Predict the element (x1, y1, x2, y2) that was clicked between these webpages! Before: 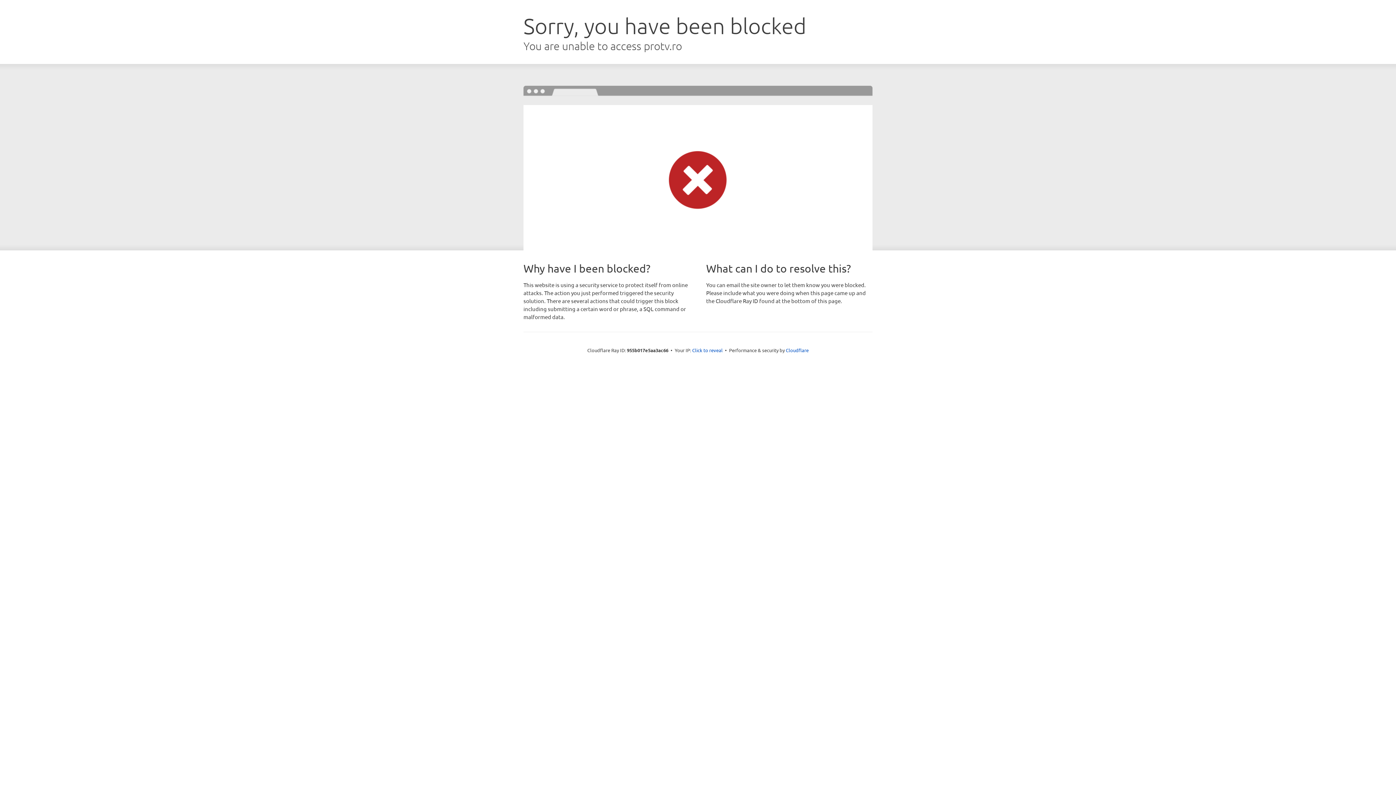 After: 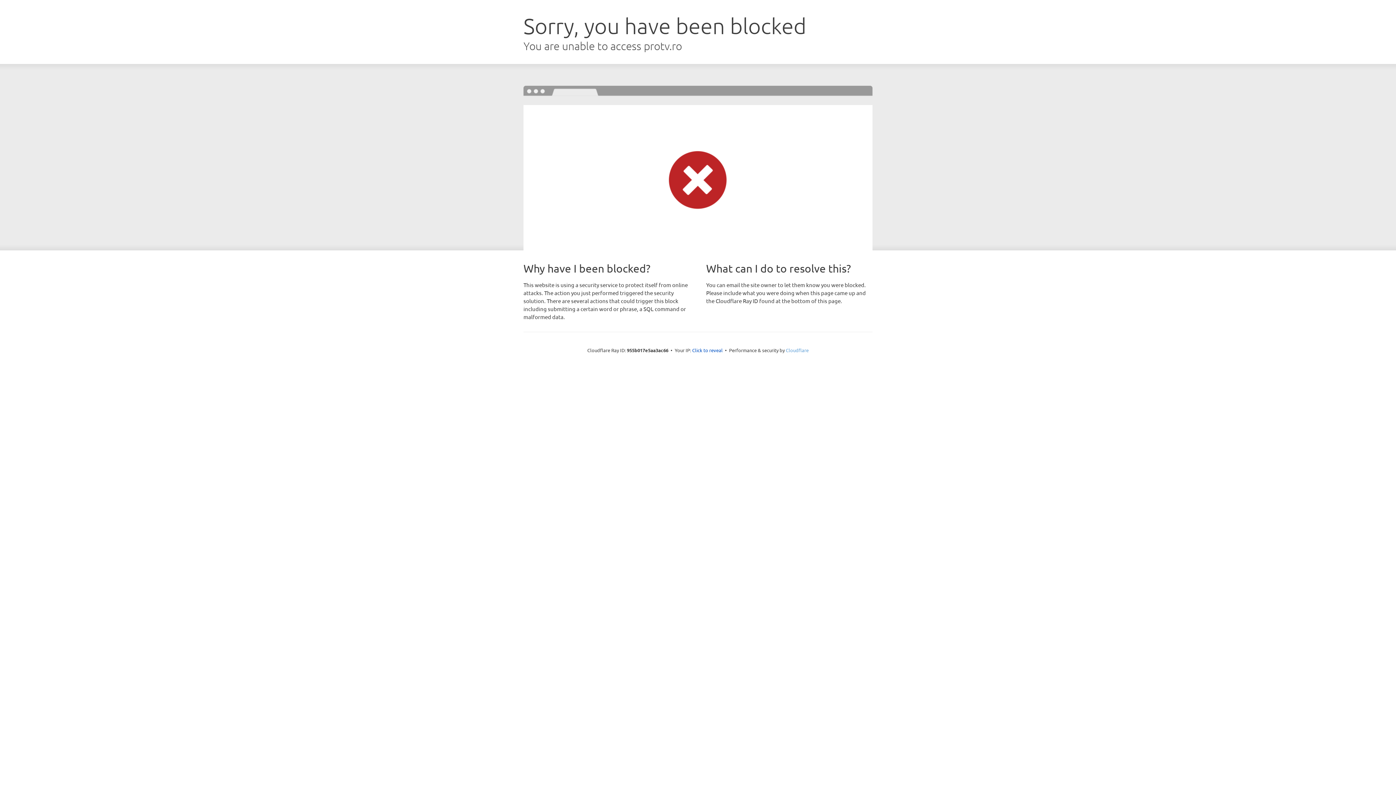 Action: label: Cloudflare bbox: (786, 347, 808, 353)